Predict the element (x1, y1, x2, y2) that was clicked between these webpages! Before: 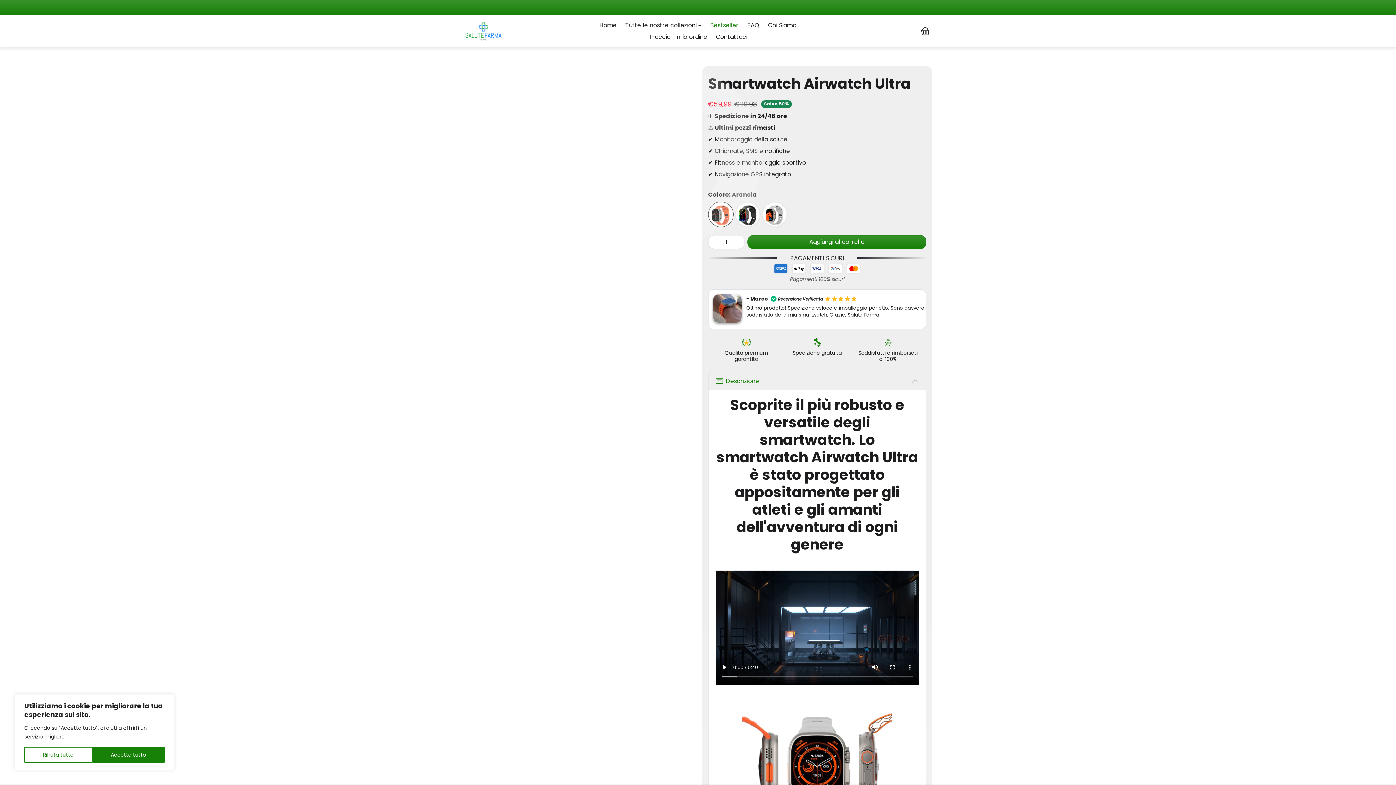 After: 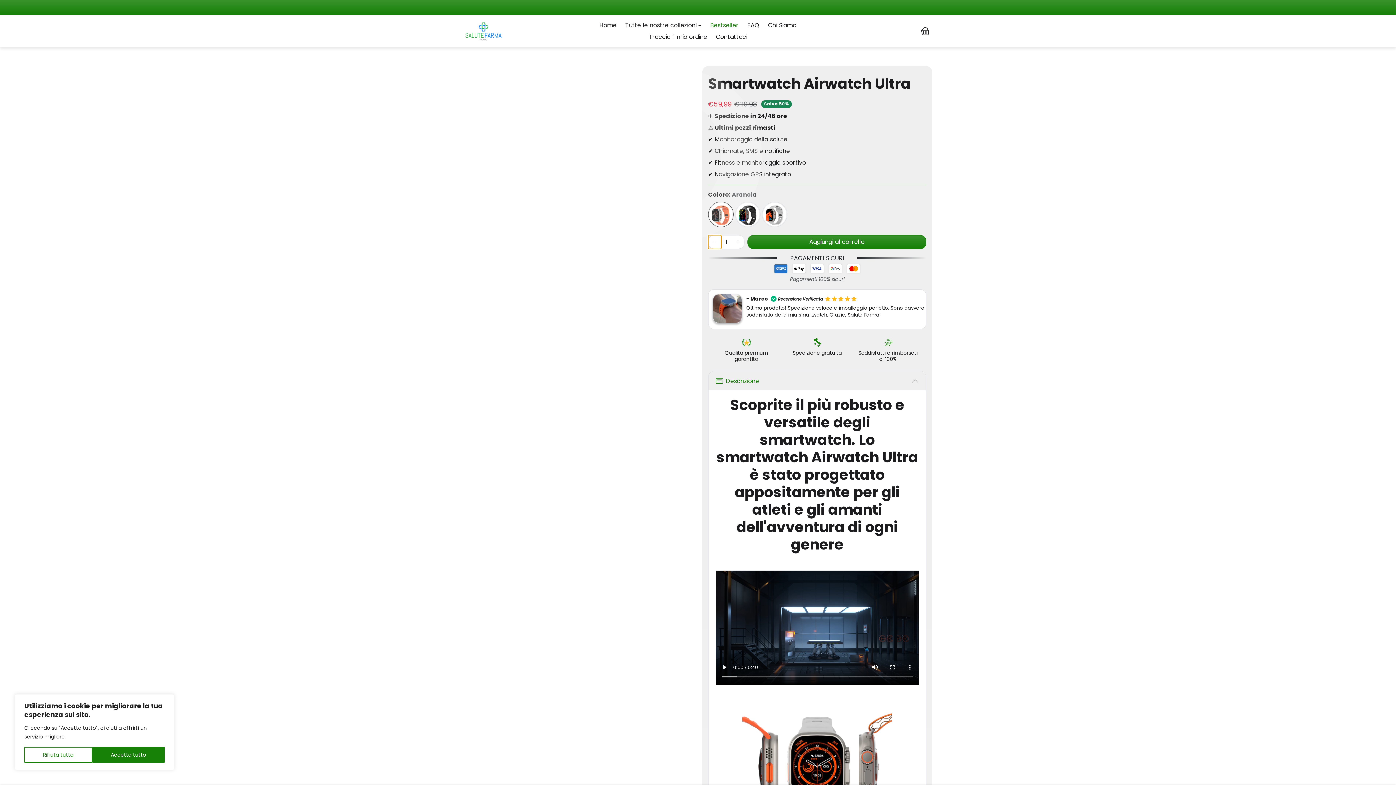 Action: bbox: (708, 235, 721, 249) label: Diminuire la quantità